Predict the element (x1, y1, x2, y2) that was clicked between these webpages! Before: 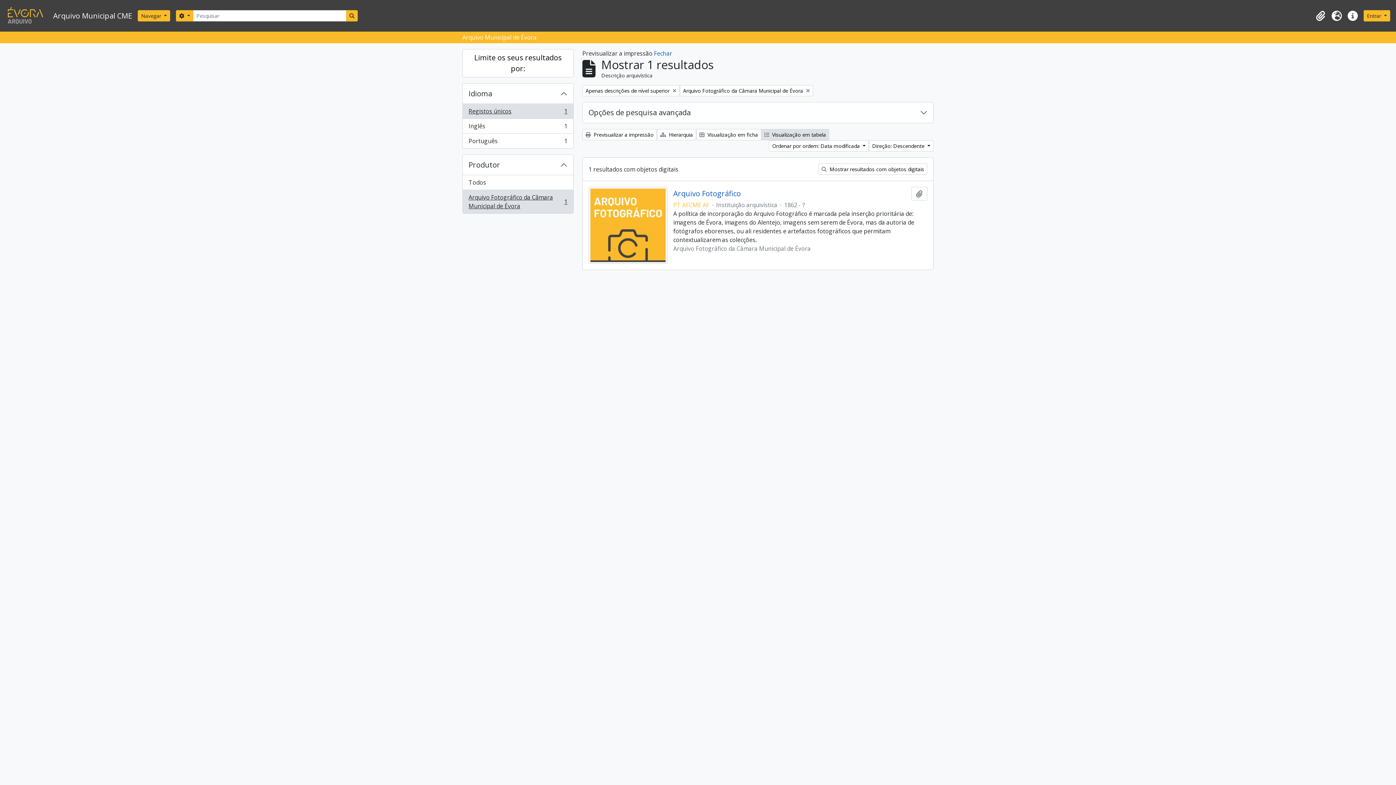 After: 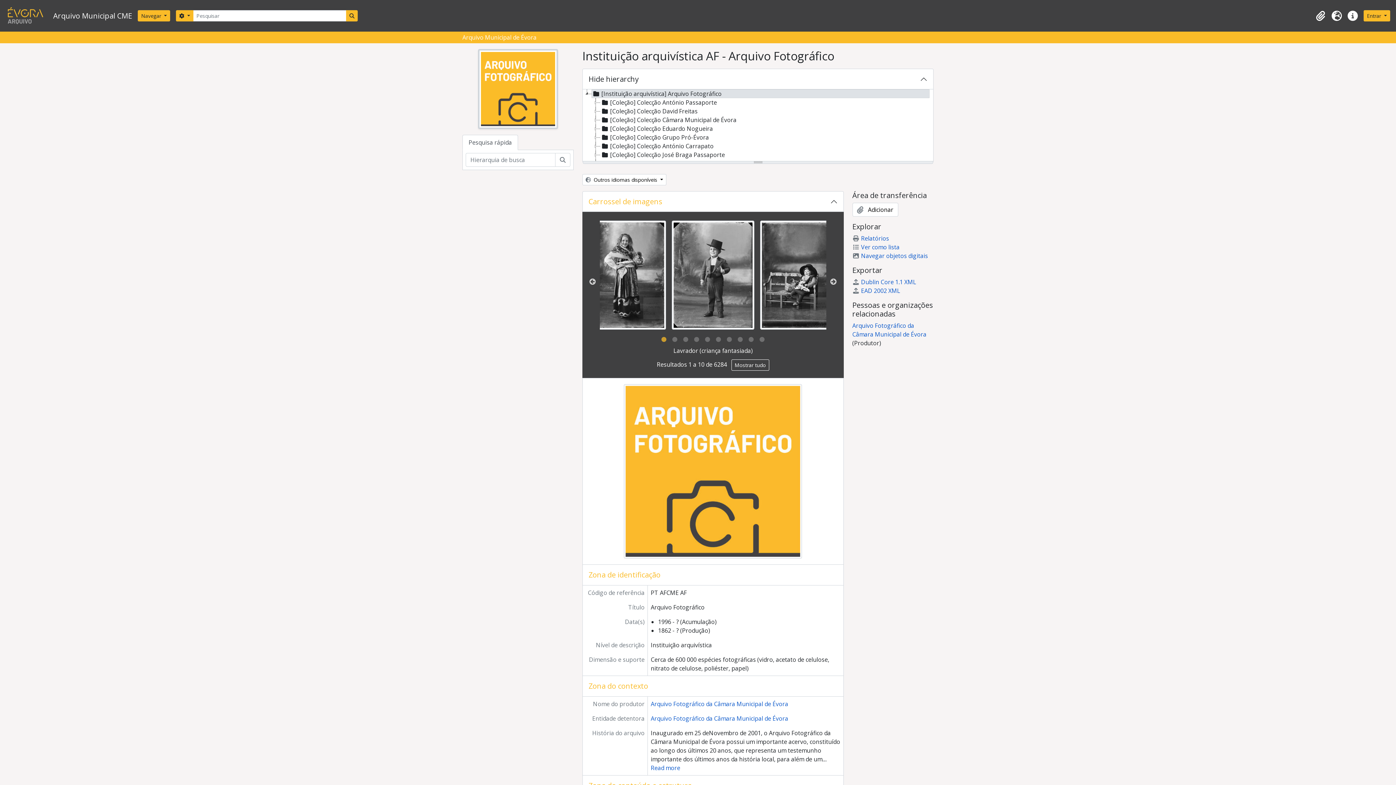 Action: bbox: (588, 220, 667, 228)